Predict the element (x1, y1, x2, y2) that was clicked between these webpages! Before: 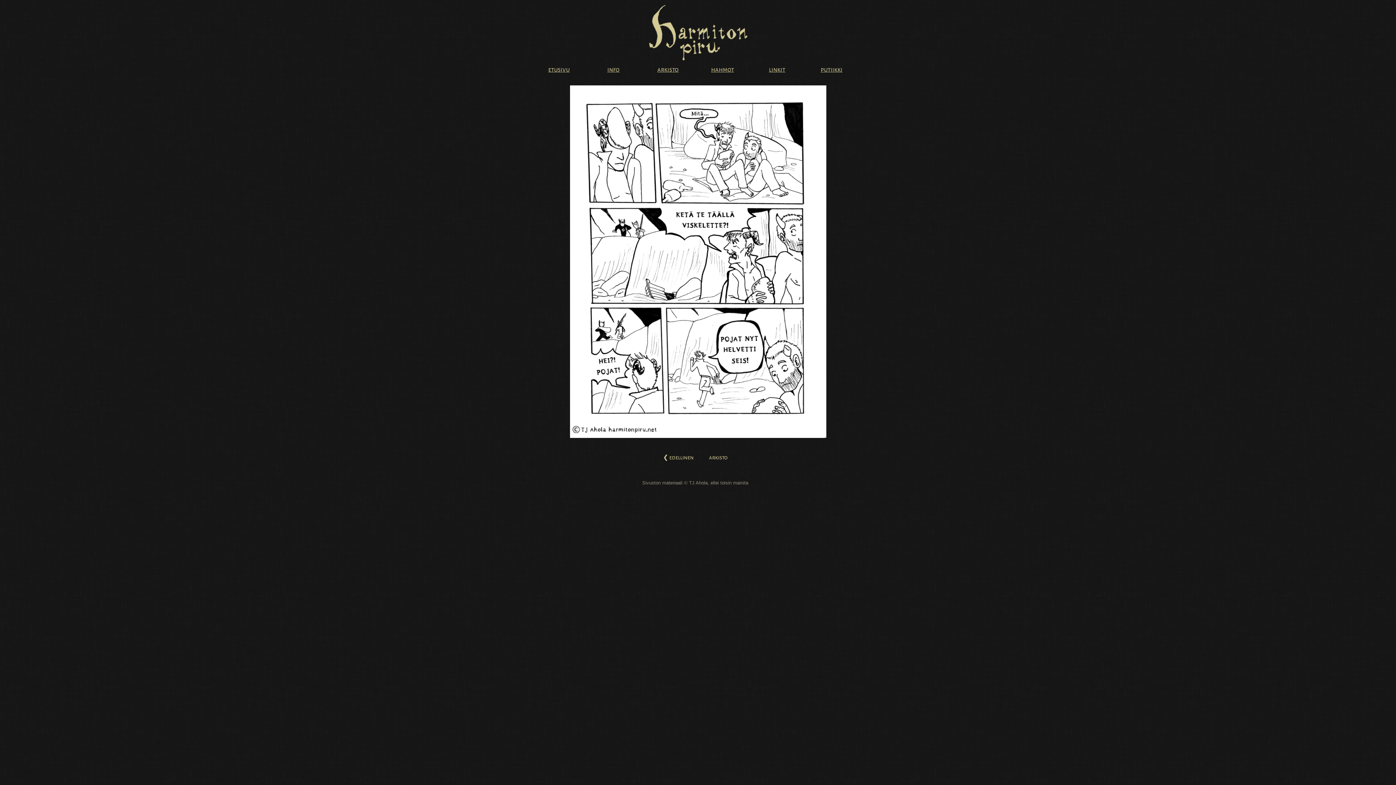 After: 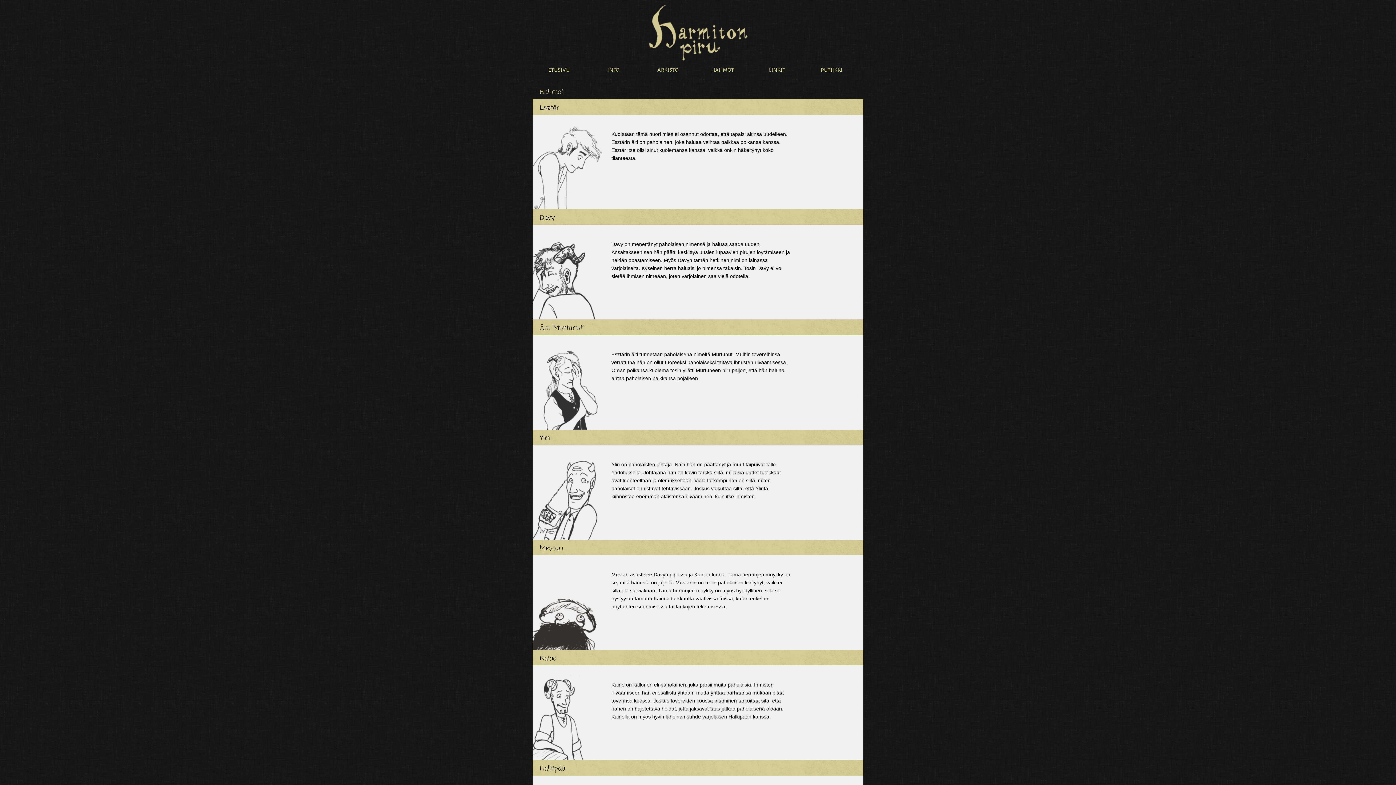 Action: bbox: (696, 65, 749, 74) label: hahmot